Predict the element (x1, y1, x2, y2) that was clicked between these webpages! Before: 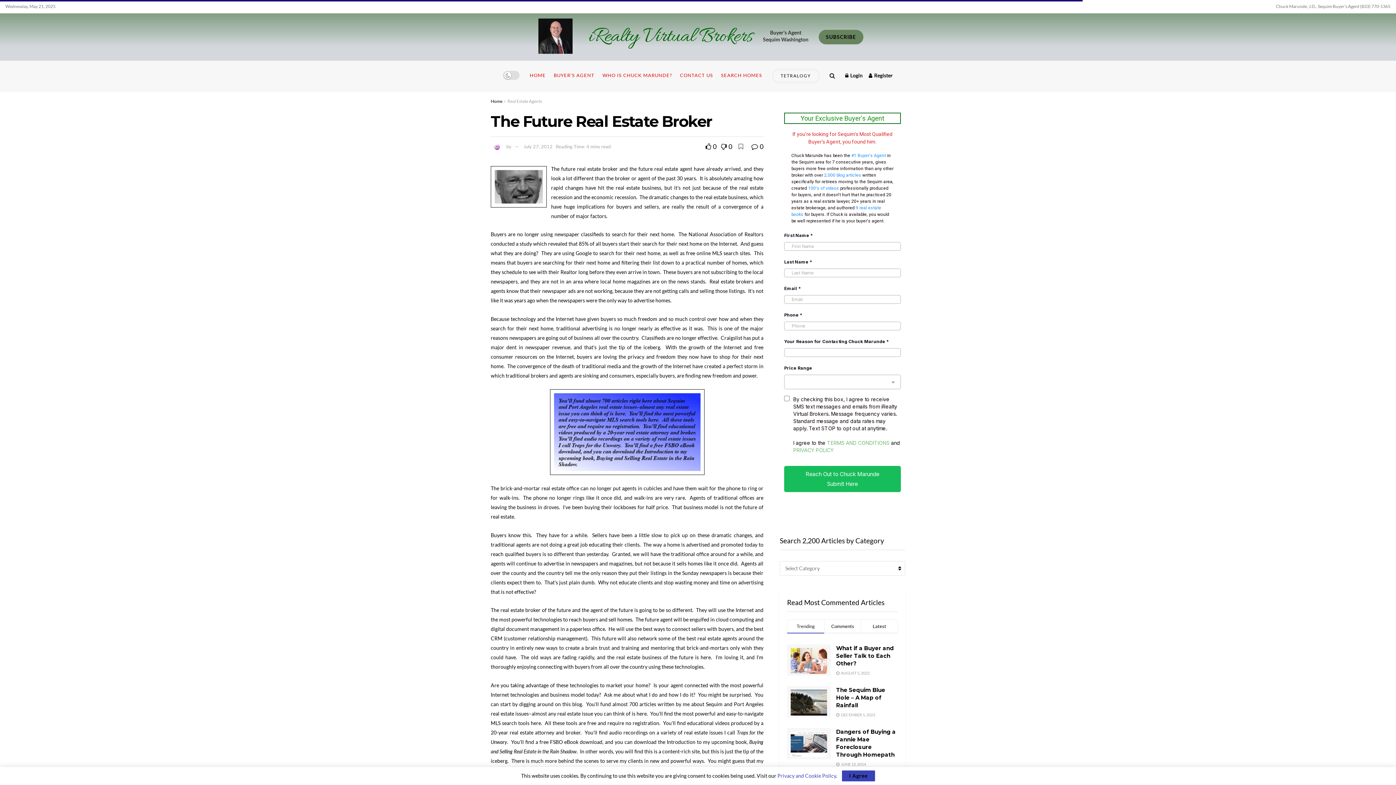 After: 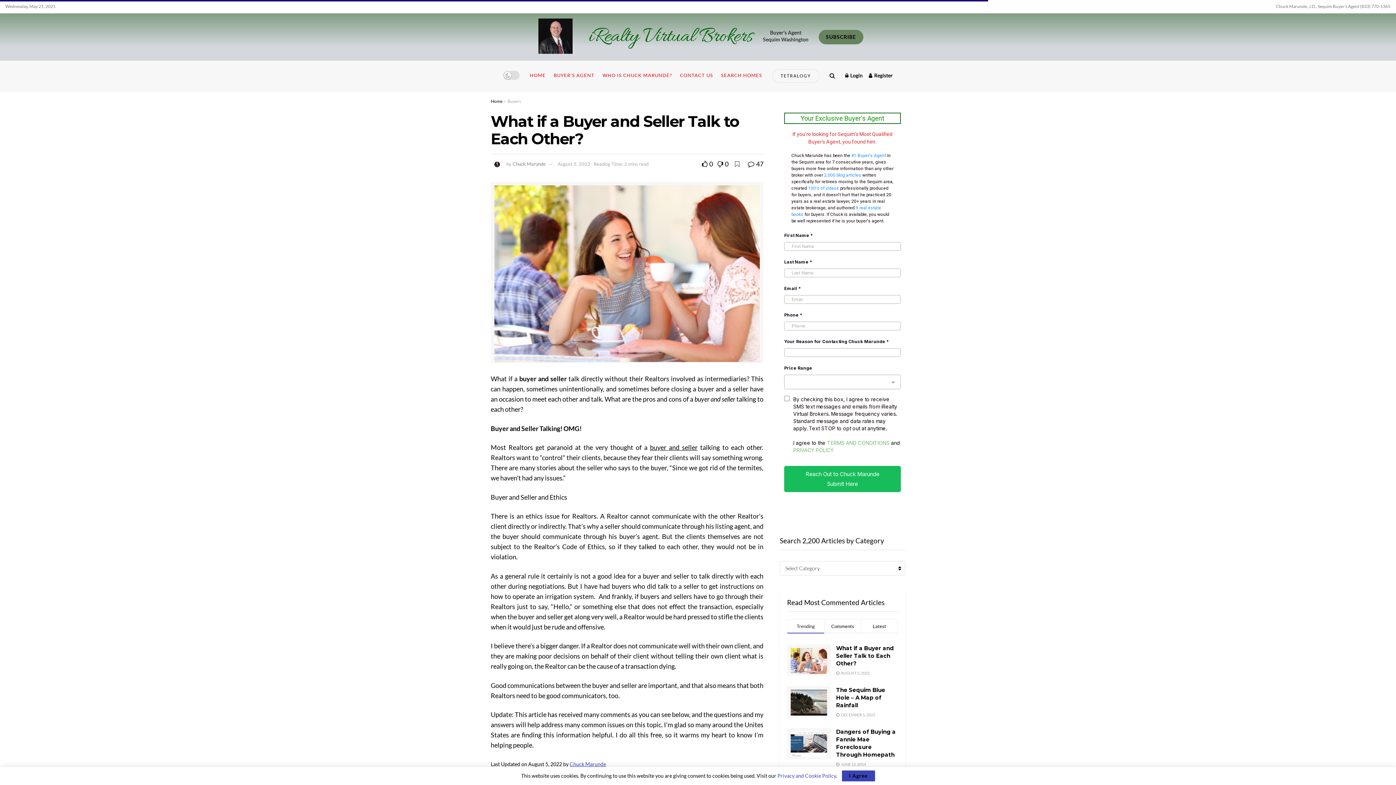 Action: bbox: (787, 644, 830, 675)